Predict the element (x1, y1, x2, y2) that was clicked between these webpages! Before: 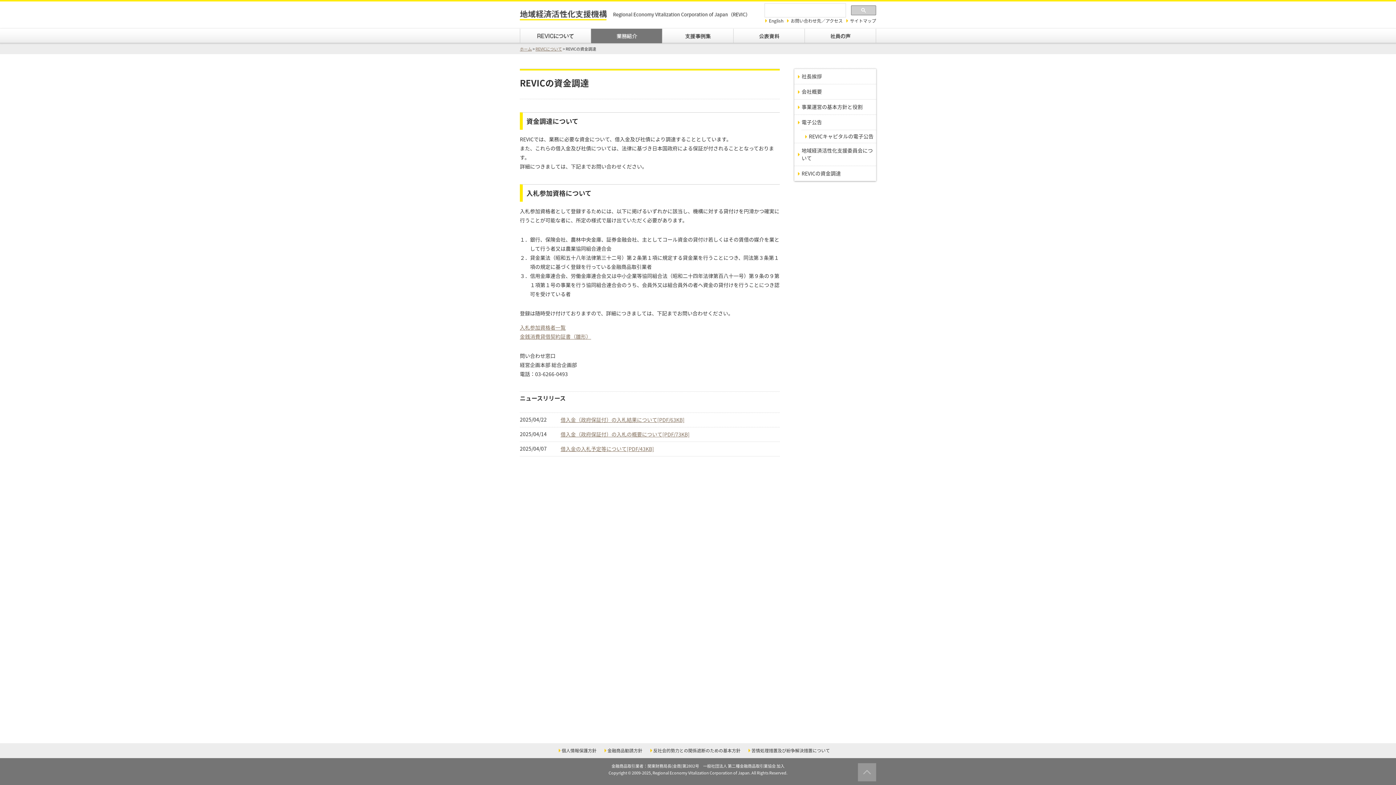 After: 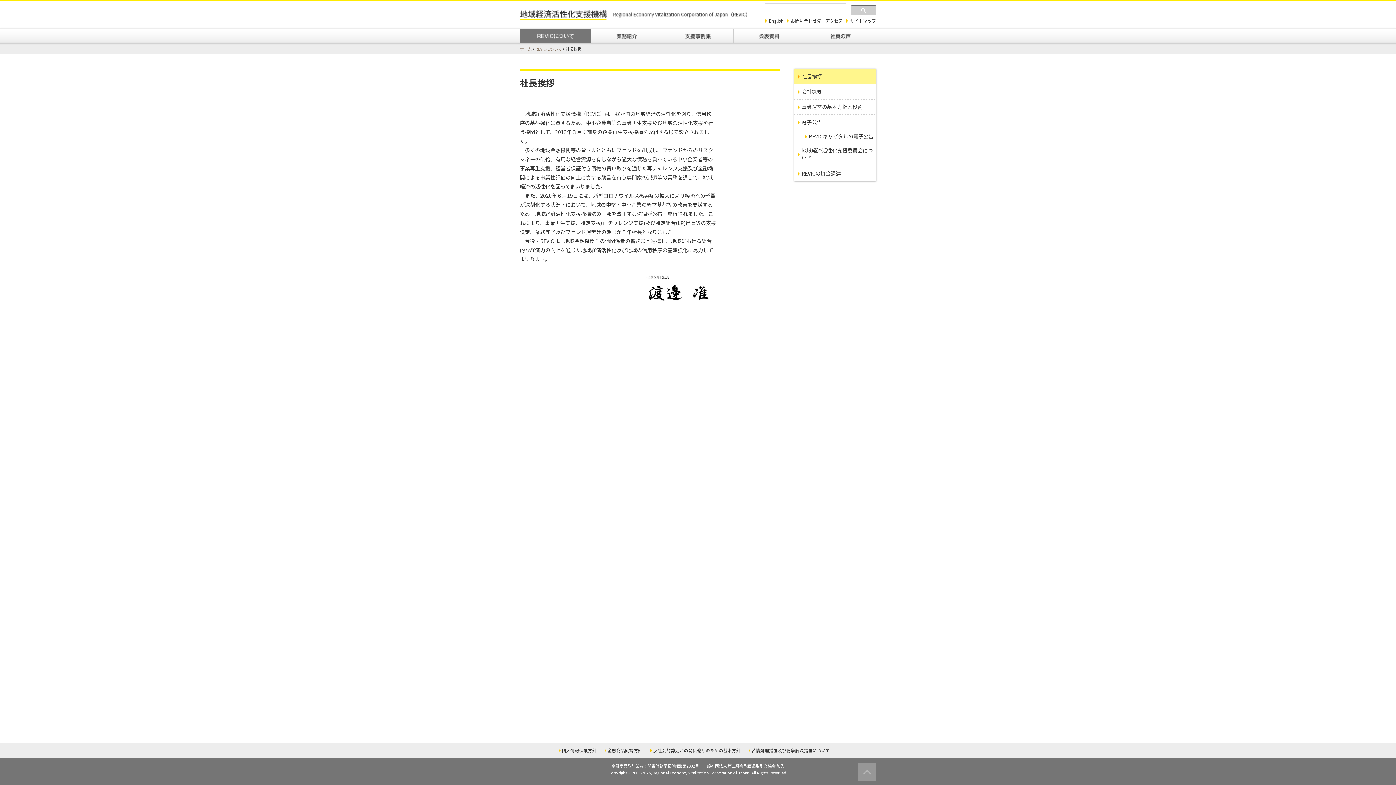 Action: bbox: (794, 69, 876, 84) label: 社長挨拶